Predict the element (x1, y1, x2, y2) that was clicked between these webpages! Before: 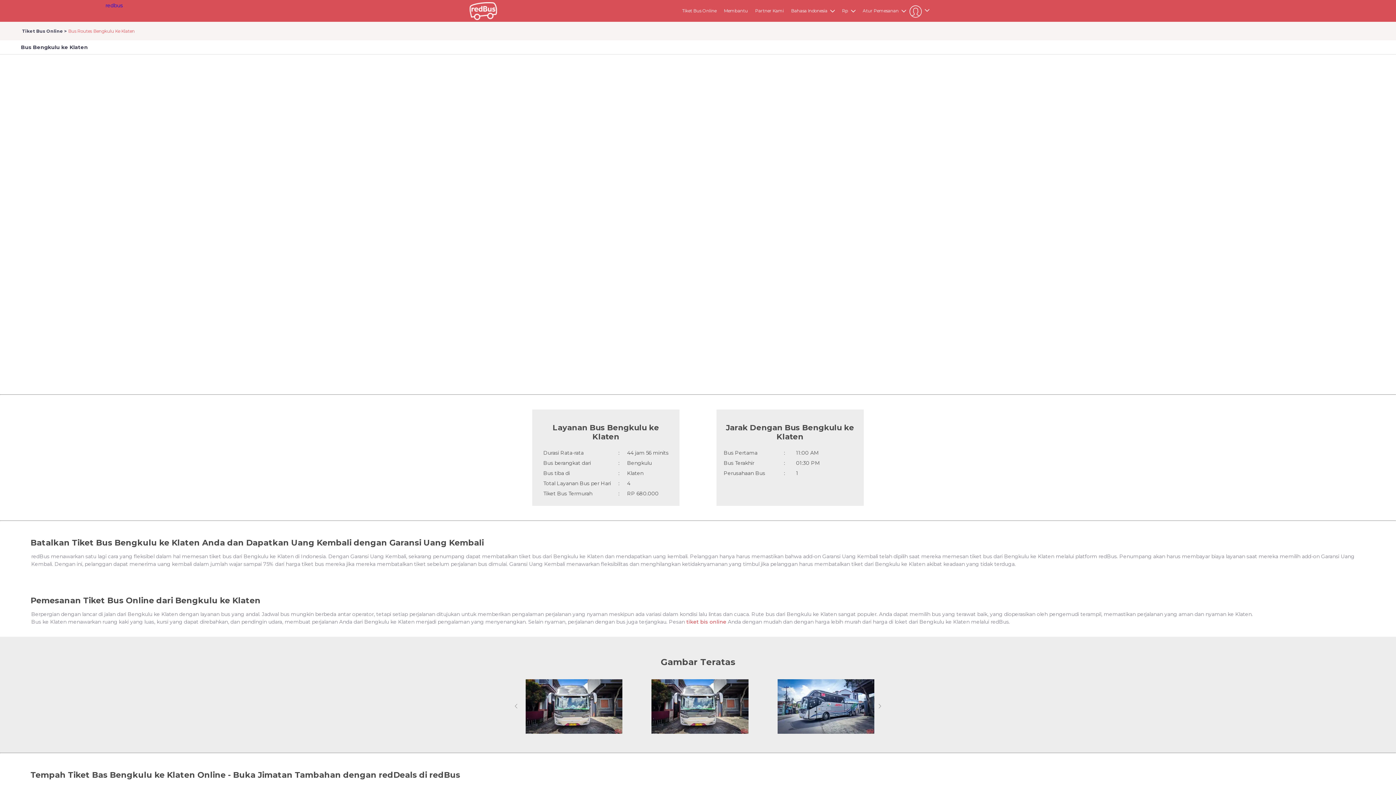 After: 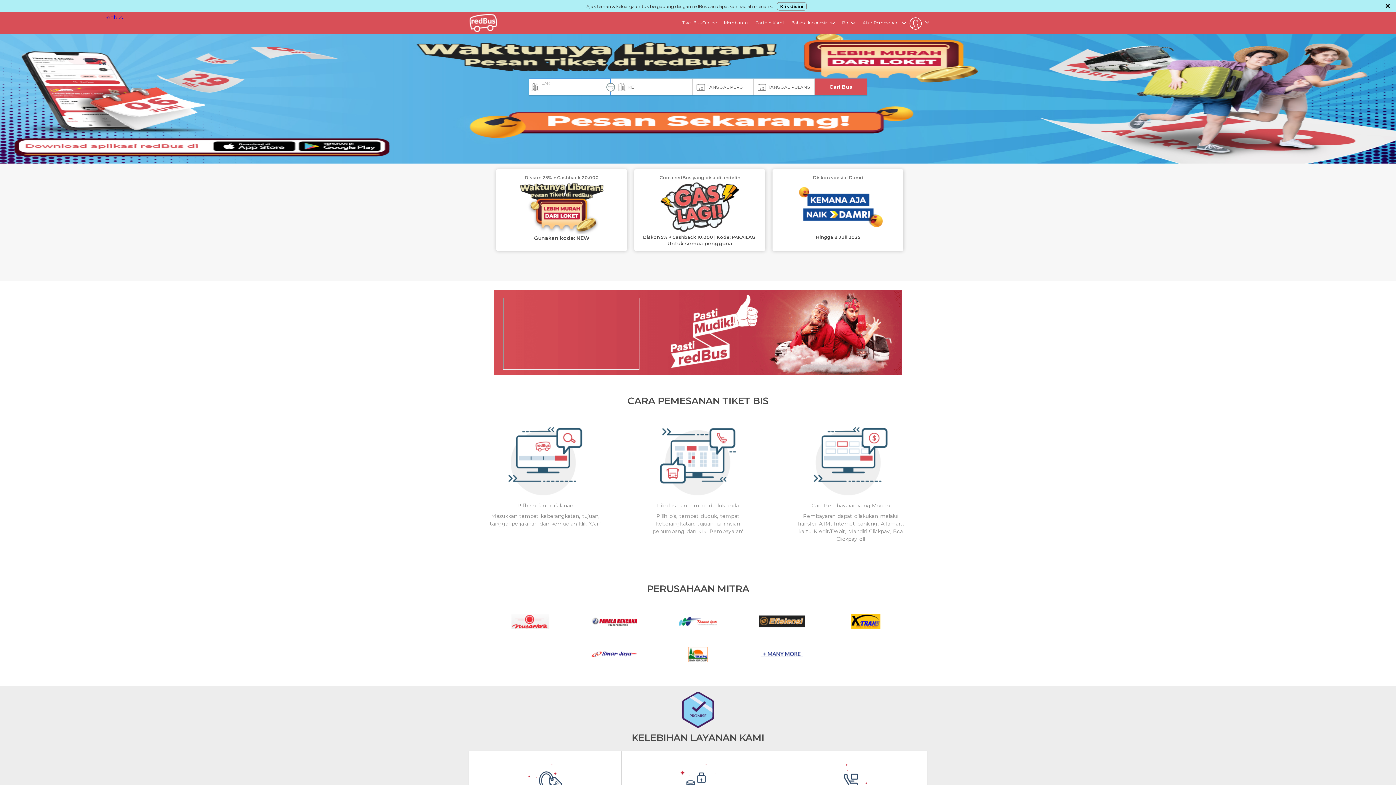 Action: label: tiket bis online bbox: (686, 619, 726, 625)